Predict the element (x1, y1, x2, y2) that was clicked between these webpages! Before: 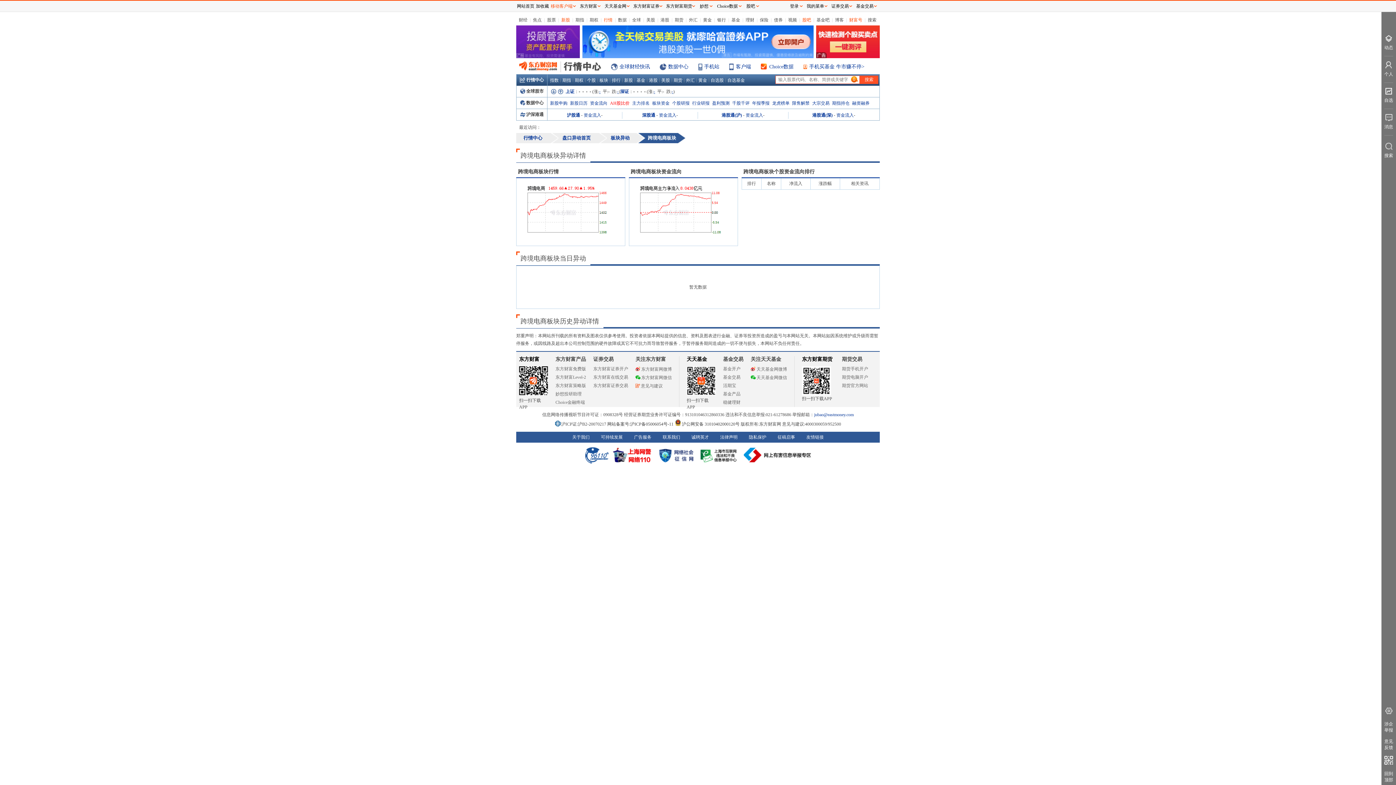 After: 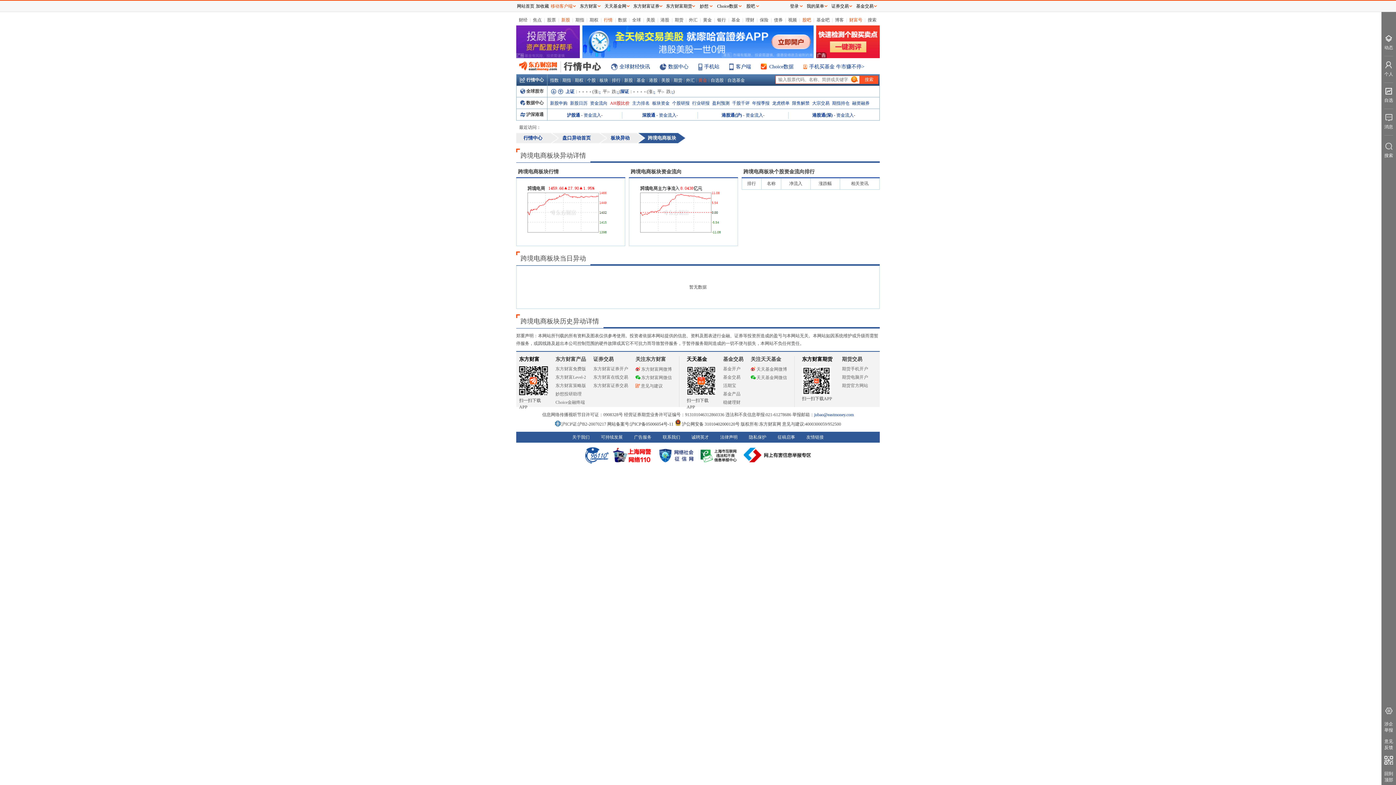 Action: bbox: (698, 77, 707, 82) label: 黄金